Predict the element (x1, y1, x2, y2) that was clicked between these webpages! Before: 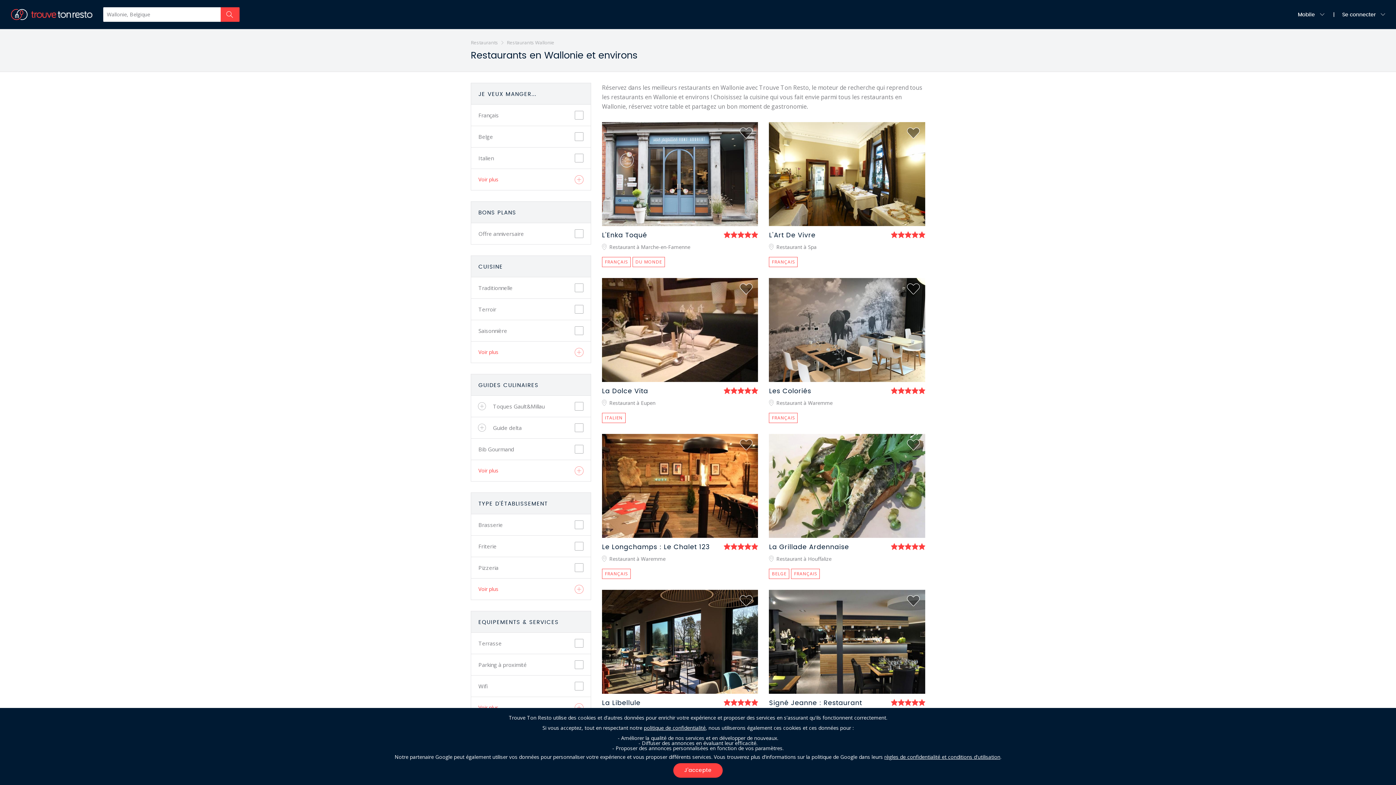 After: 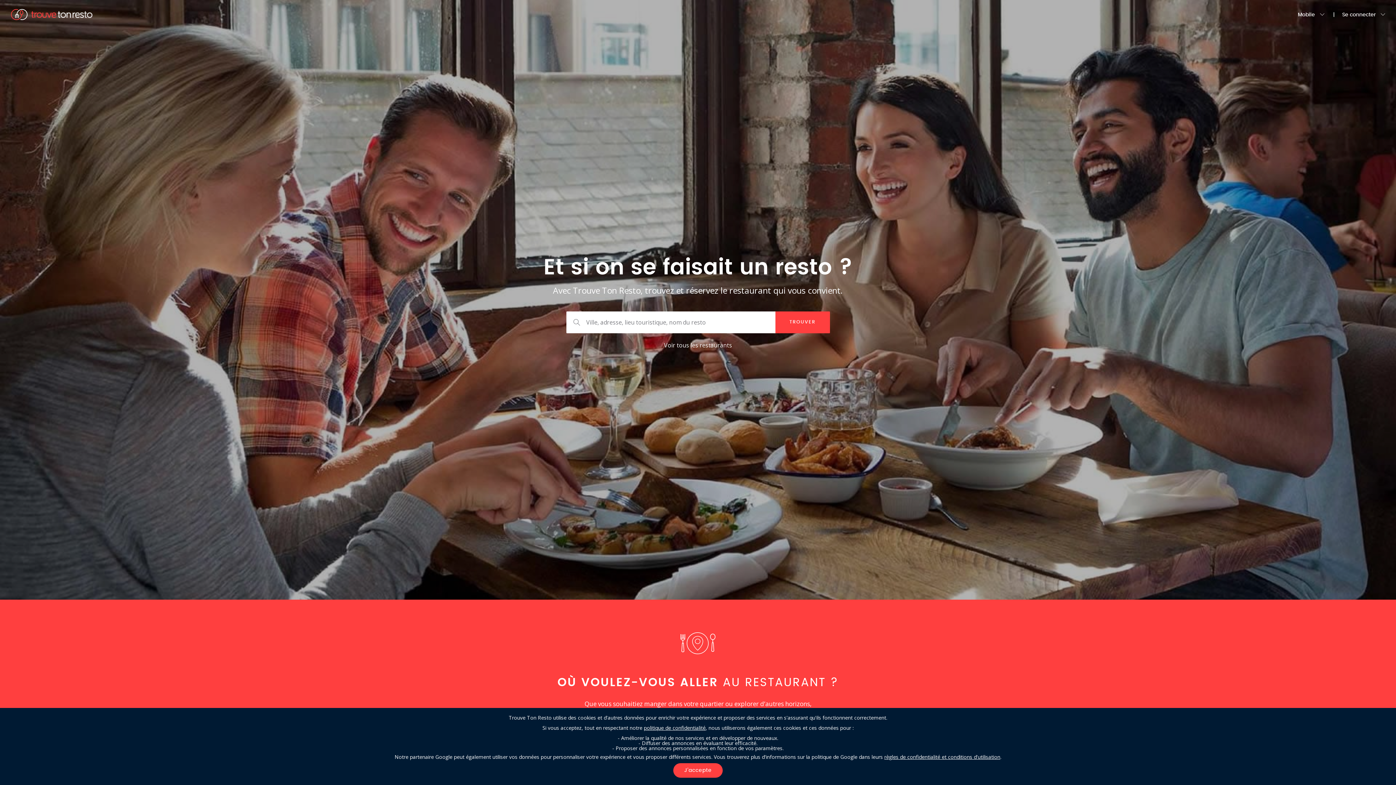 Action: bbox: (10, 0, 92, 29)